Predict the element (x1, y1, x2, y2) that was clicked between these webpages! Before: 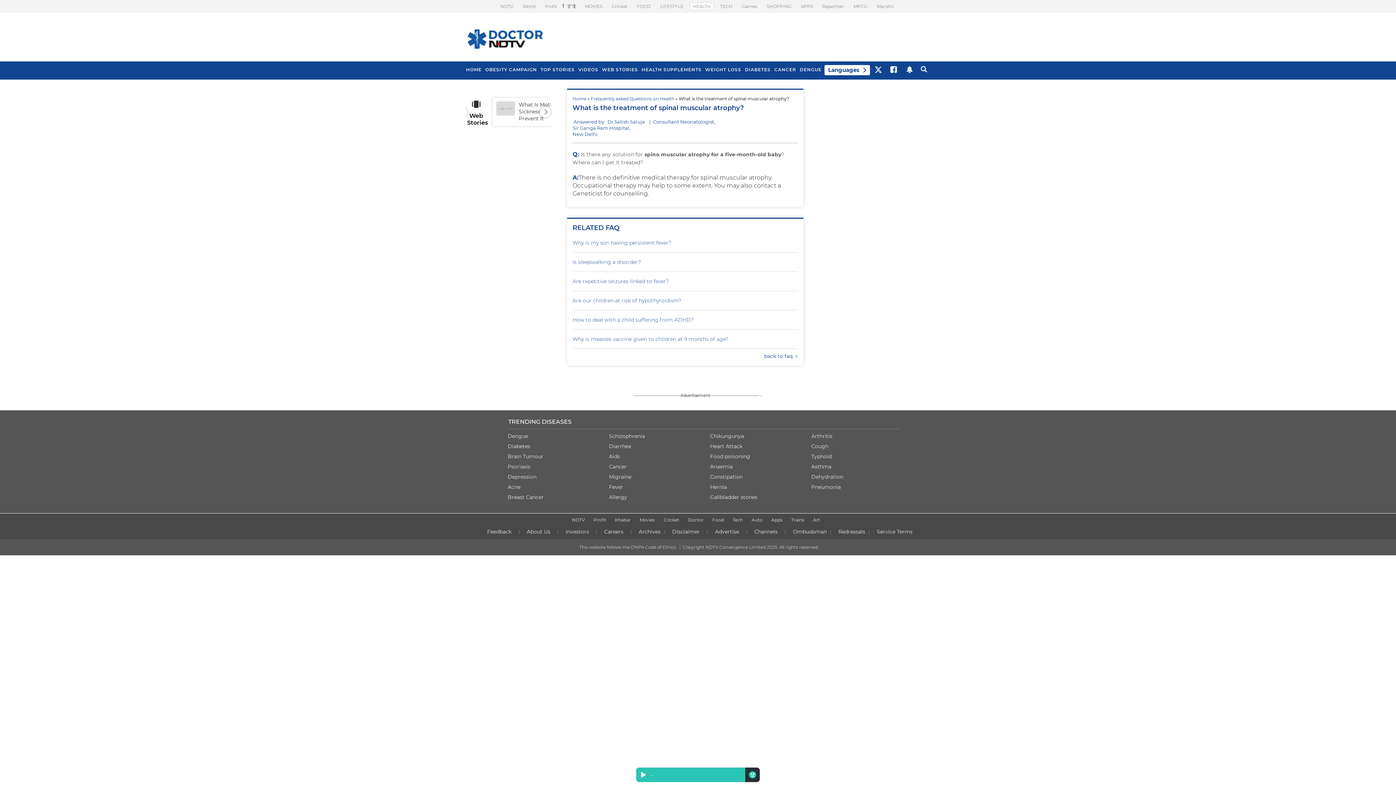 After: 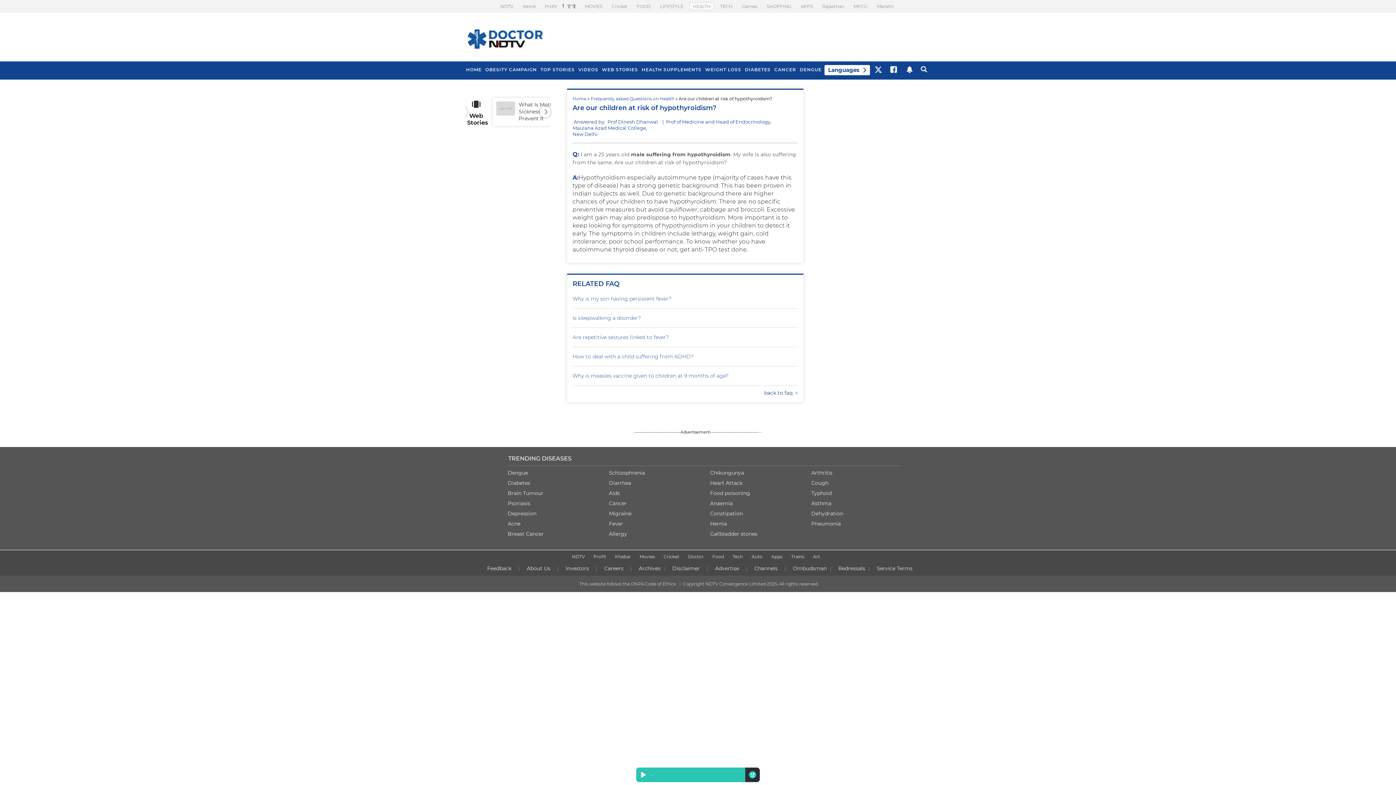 Action: label: Are our children at risk of hypothyroidism? bbox: (572, 296, 798, 304)